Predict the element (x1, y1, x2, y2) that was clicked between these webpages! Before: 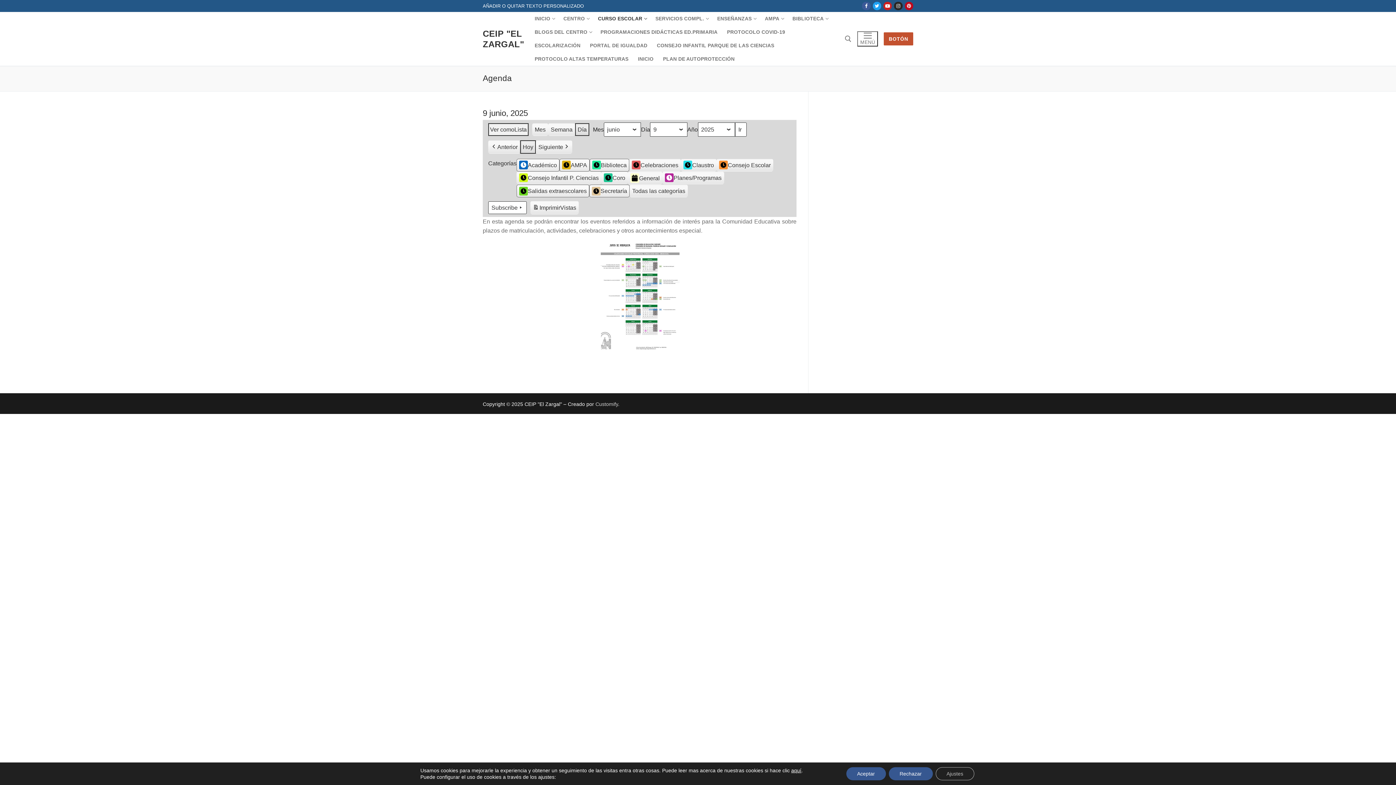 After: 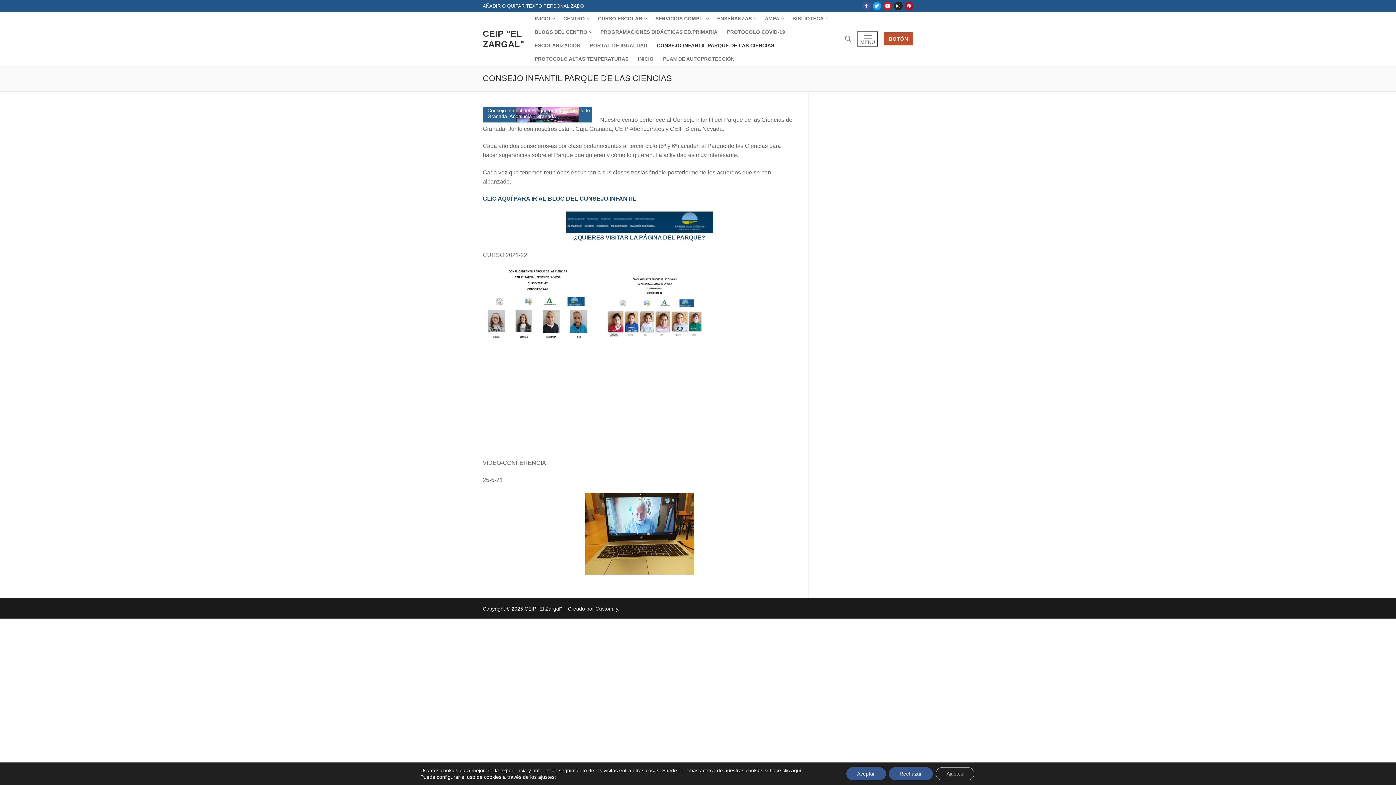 Action: bbox: (652, 38, 779, 52) label: CONSEJO INFANTIL PARQUE DE LAS CIENCIAS